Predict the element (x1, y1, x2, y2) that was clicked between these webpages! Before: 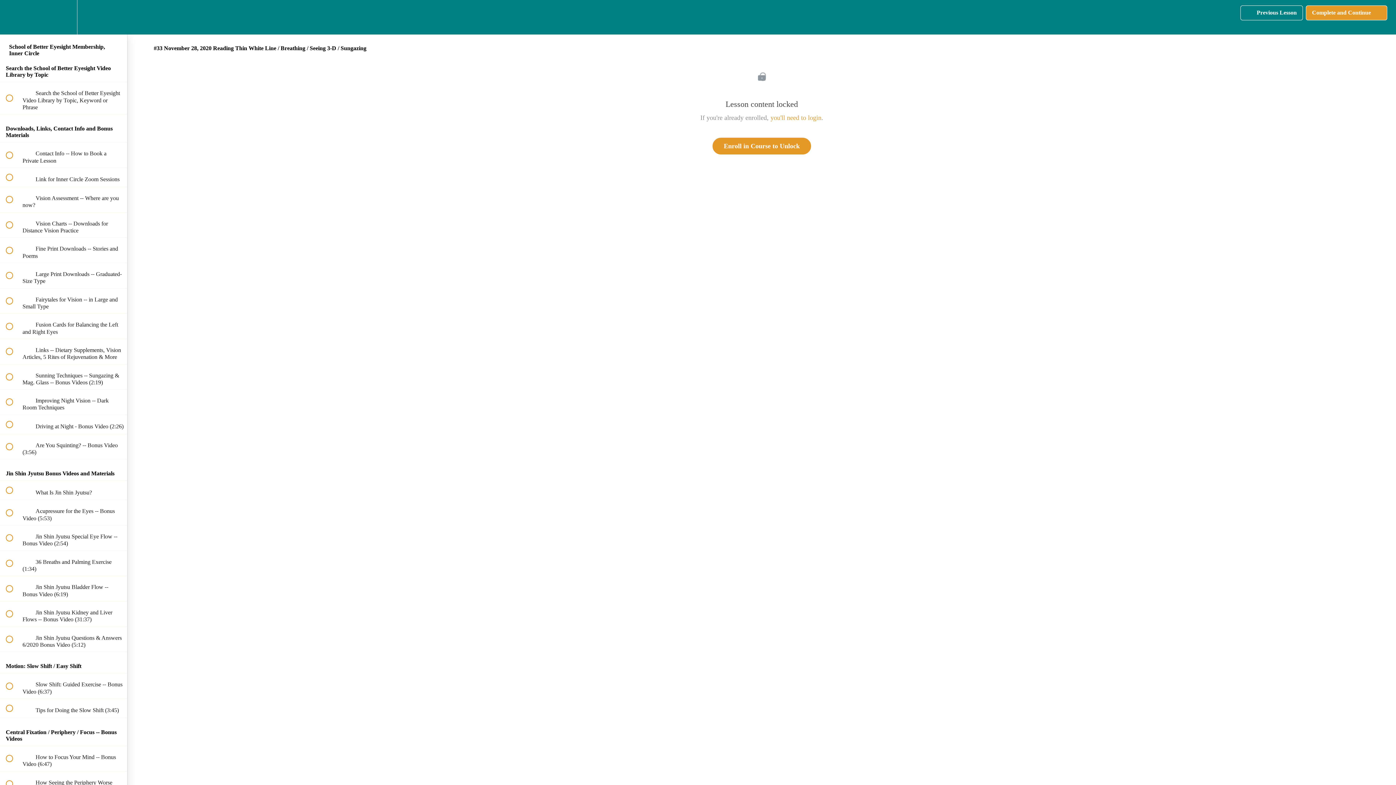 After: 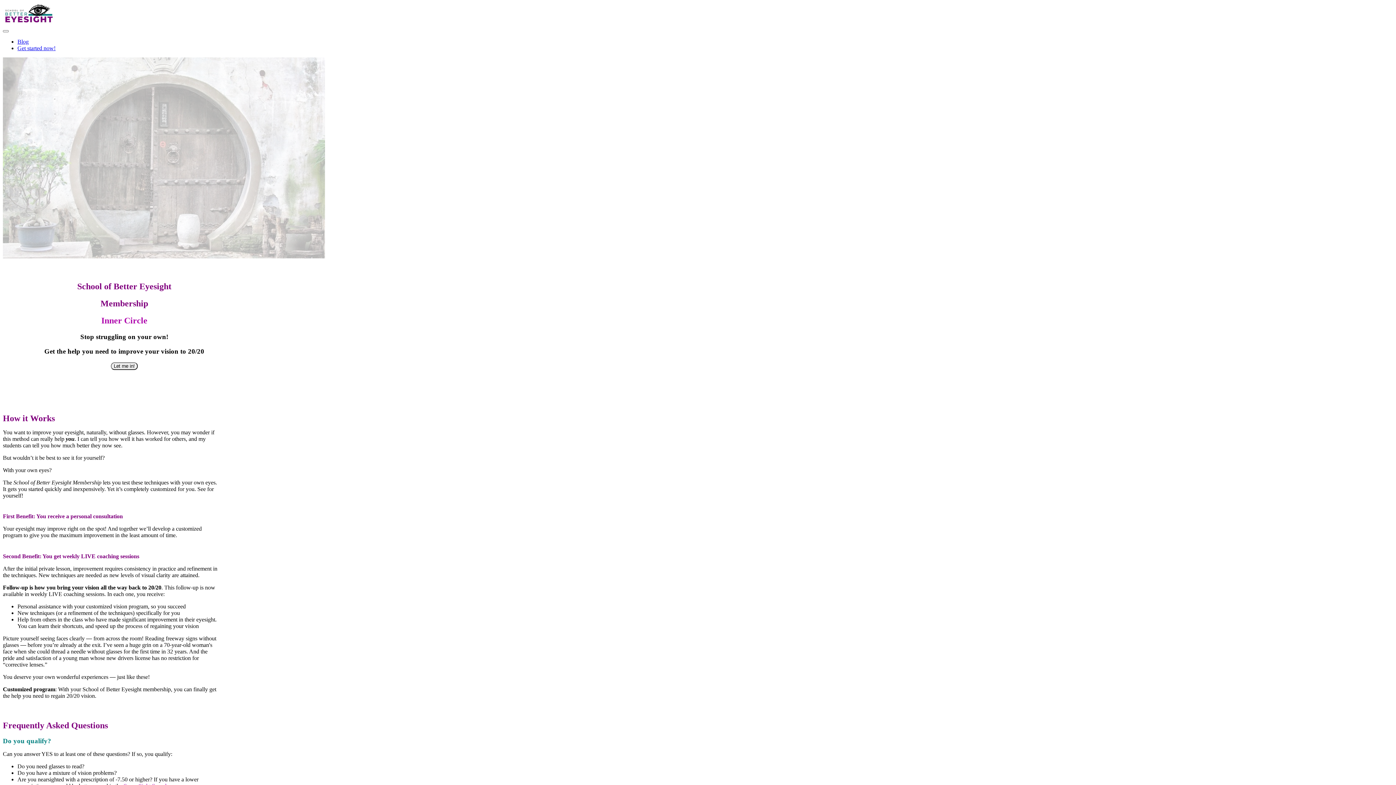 Action: label: Enroll in Course to Unlock bbox: (712, 137, 811, 154)